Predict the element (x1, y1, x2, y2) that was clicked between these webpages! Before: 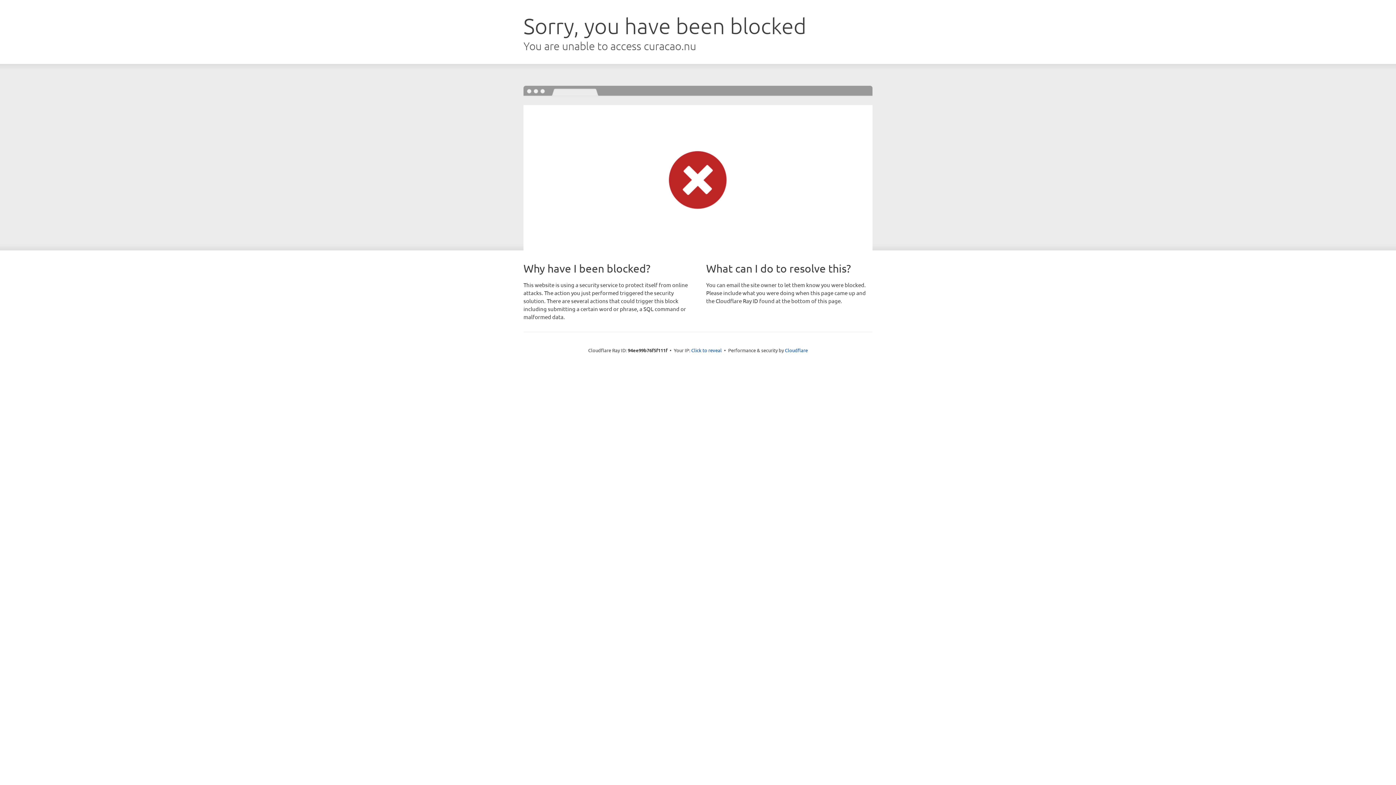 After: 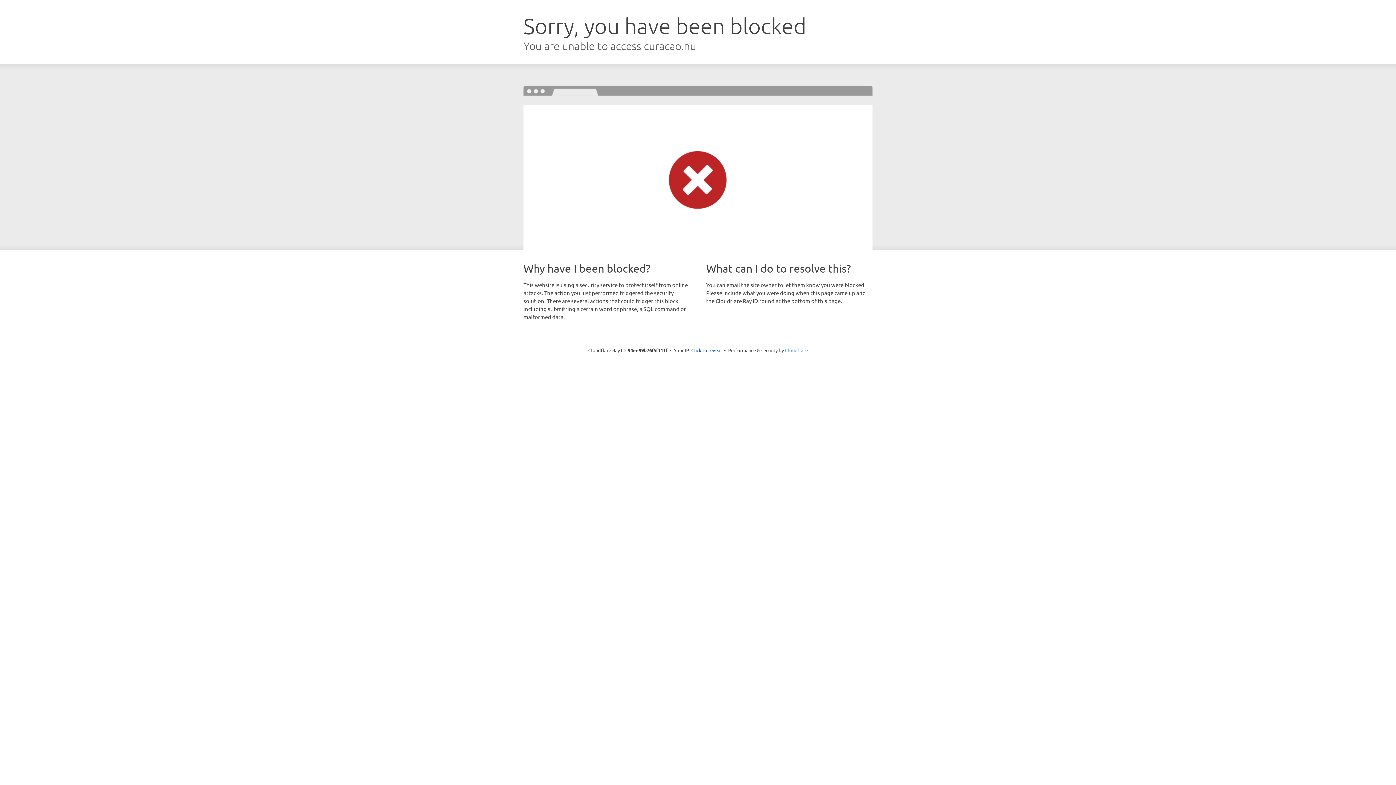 Action: bbox: (785, 347, 808, 353) label: Cloudflare